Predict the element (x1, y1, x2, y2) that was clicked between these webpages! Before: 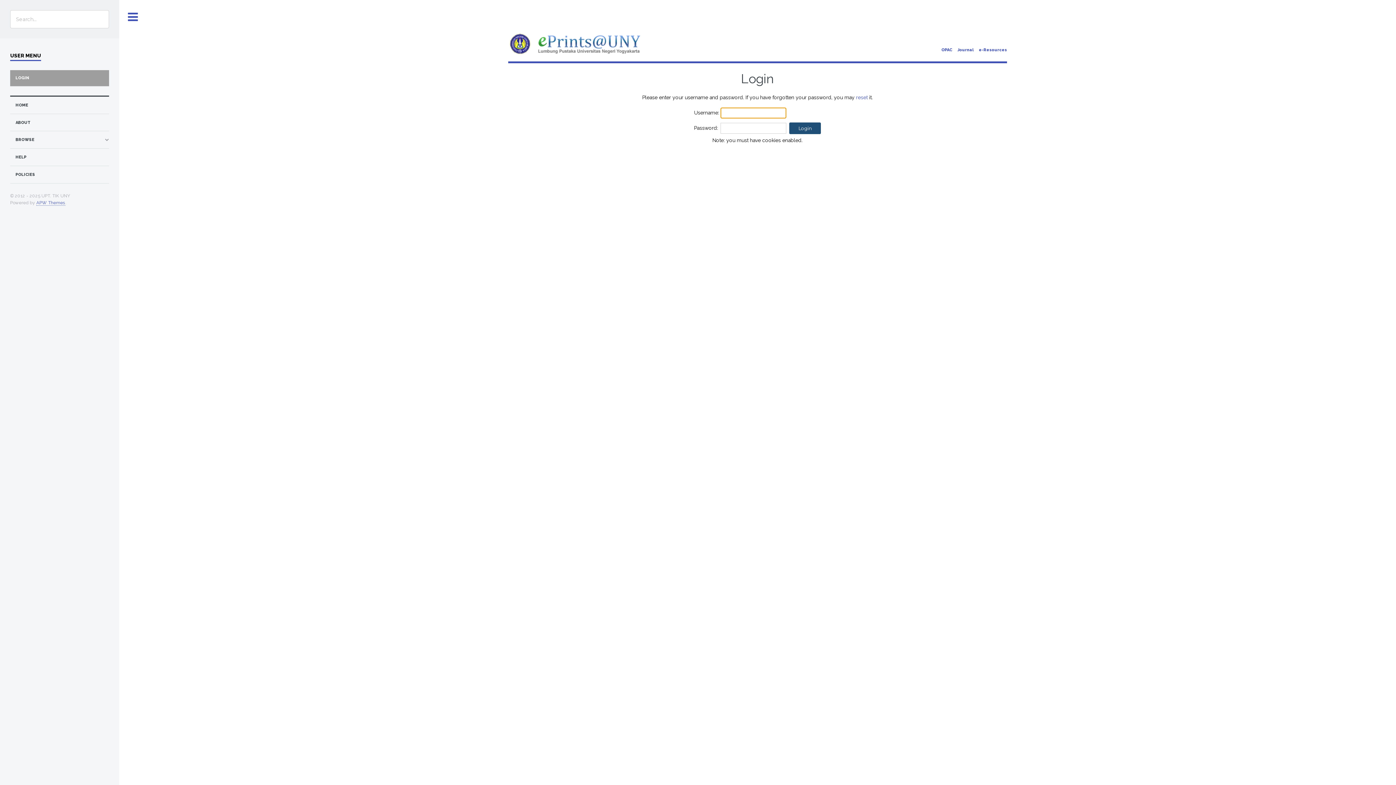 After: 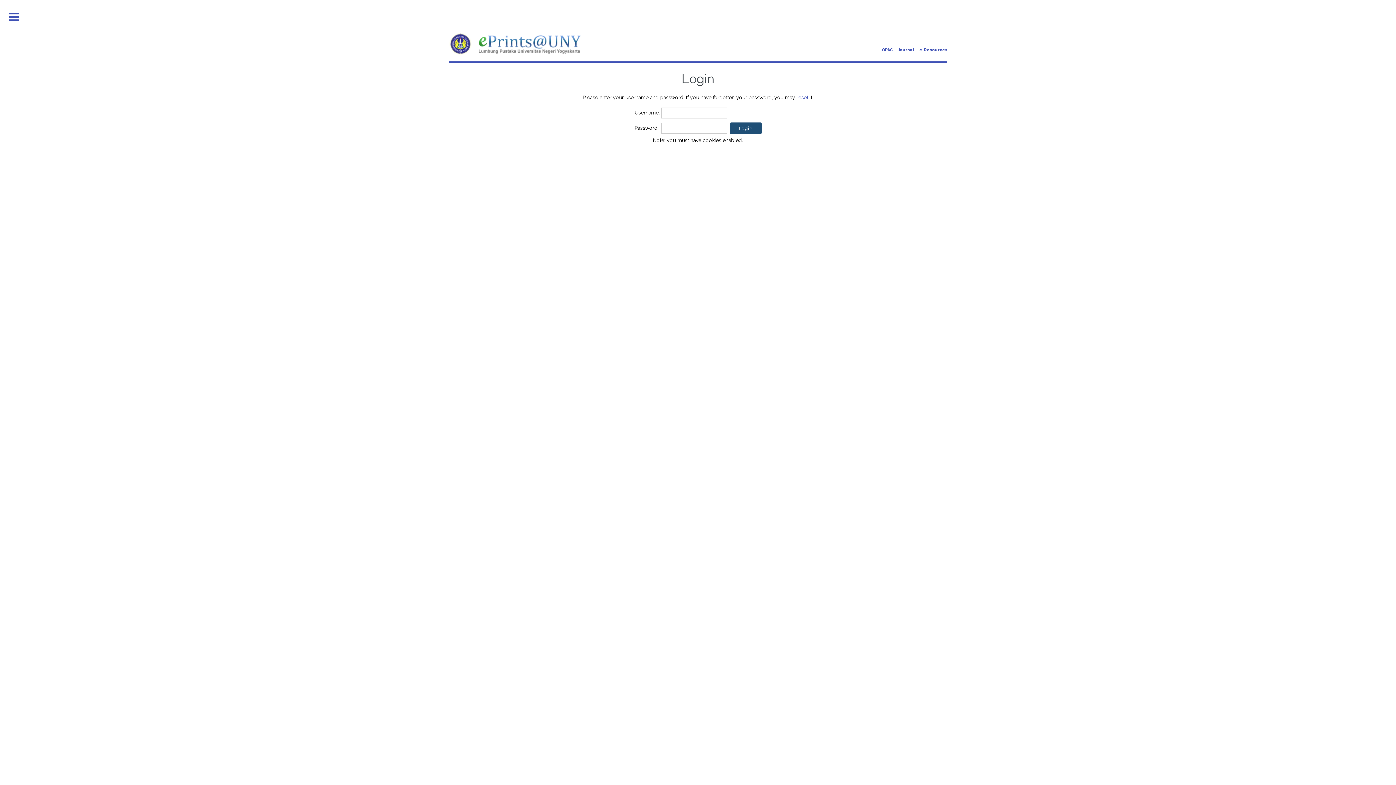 Action: bbox: (119, 0, 146, 34) label: Toggle